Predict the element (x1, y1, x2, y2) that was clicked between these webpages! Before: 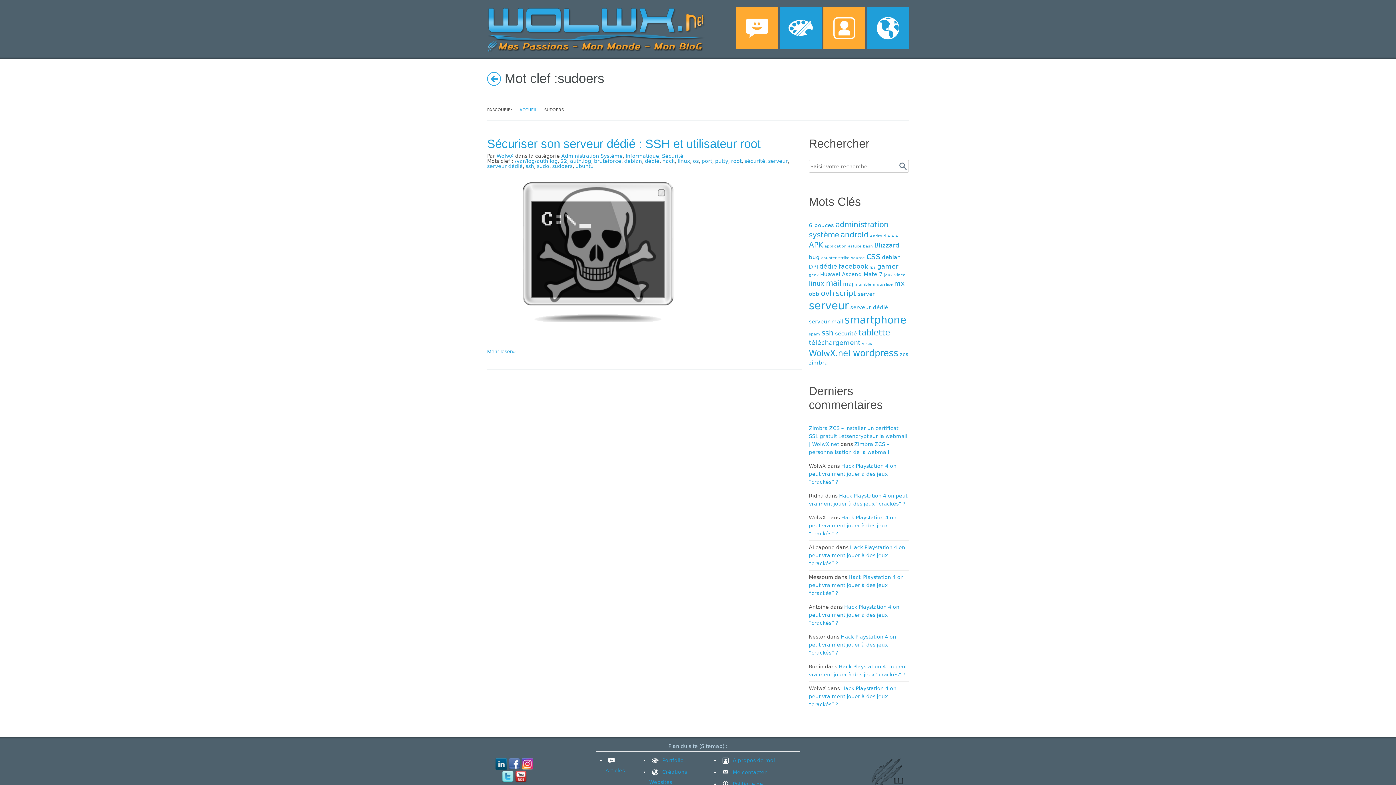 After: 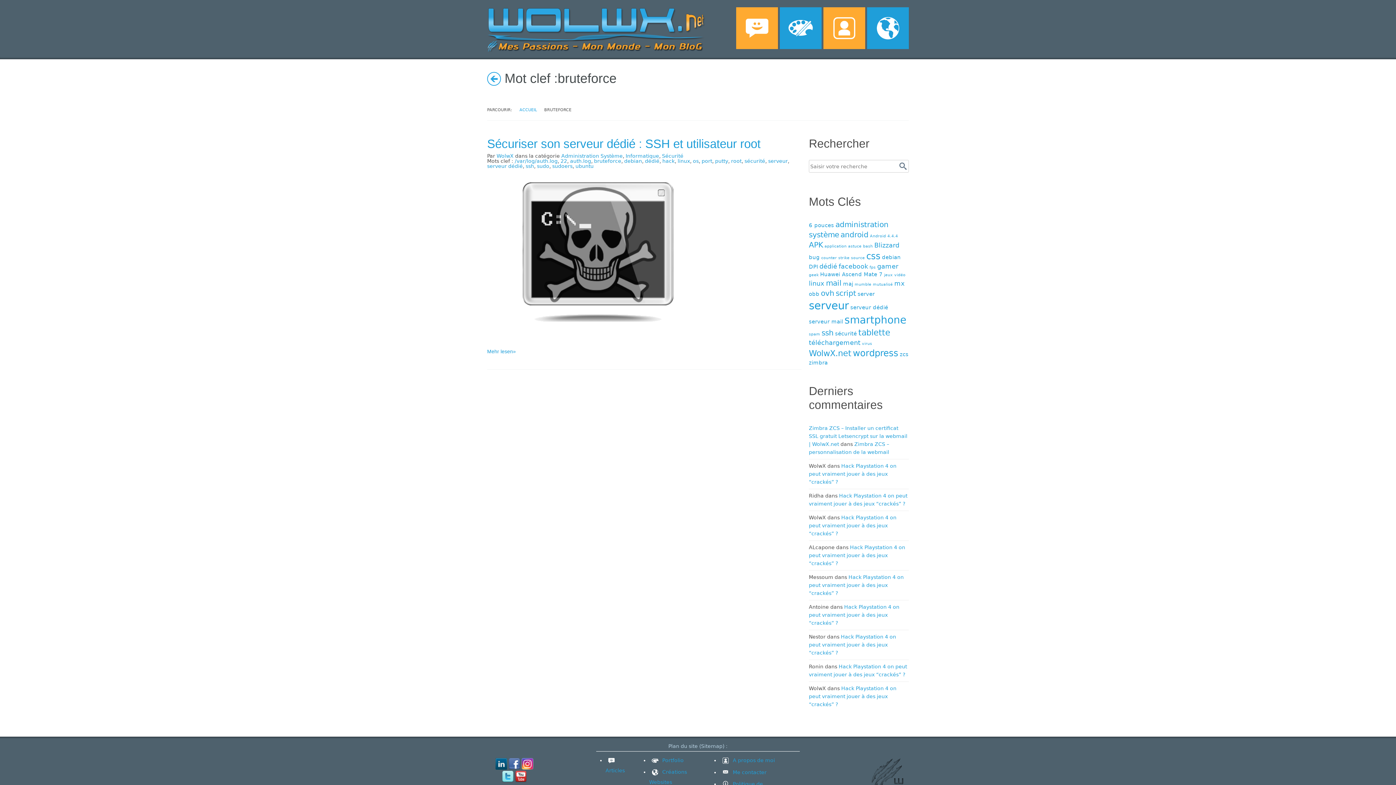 Action: bbox: (594, 158, 621, 164) label: bruteforce